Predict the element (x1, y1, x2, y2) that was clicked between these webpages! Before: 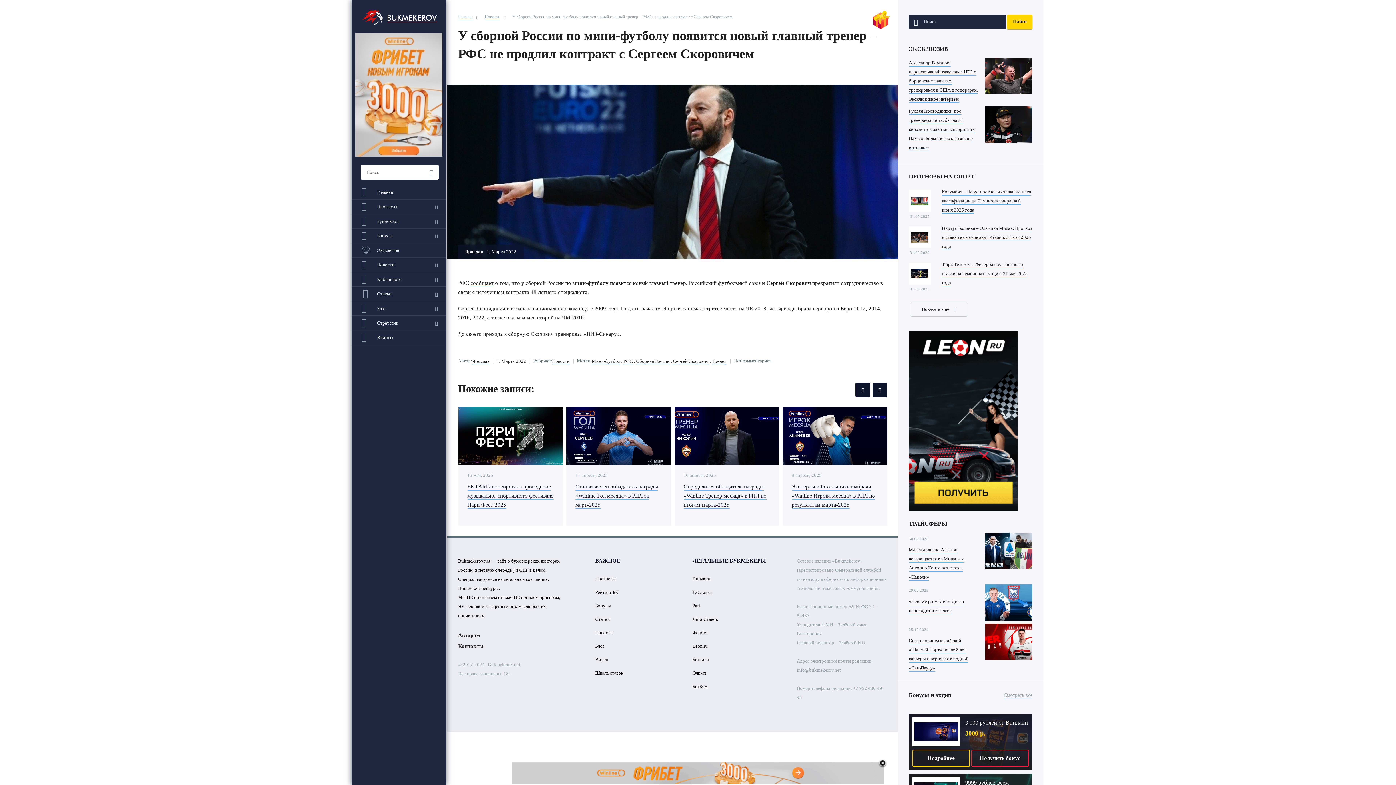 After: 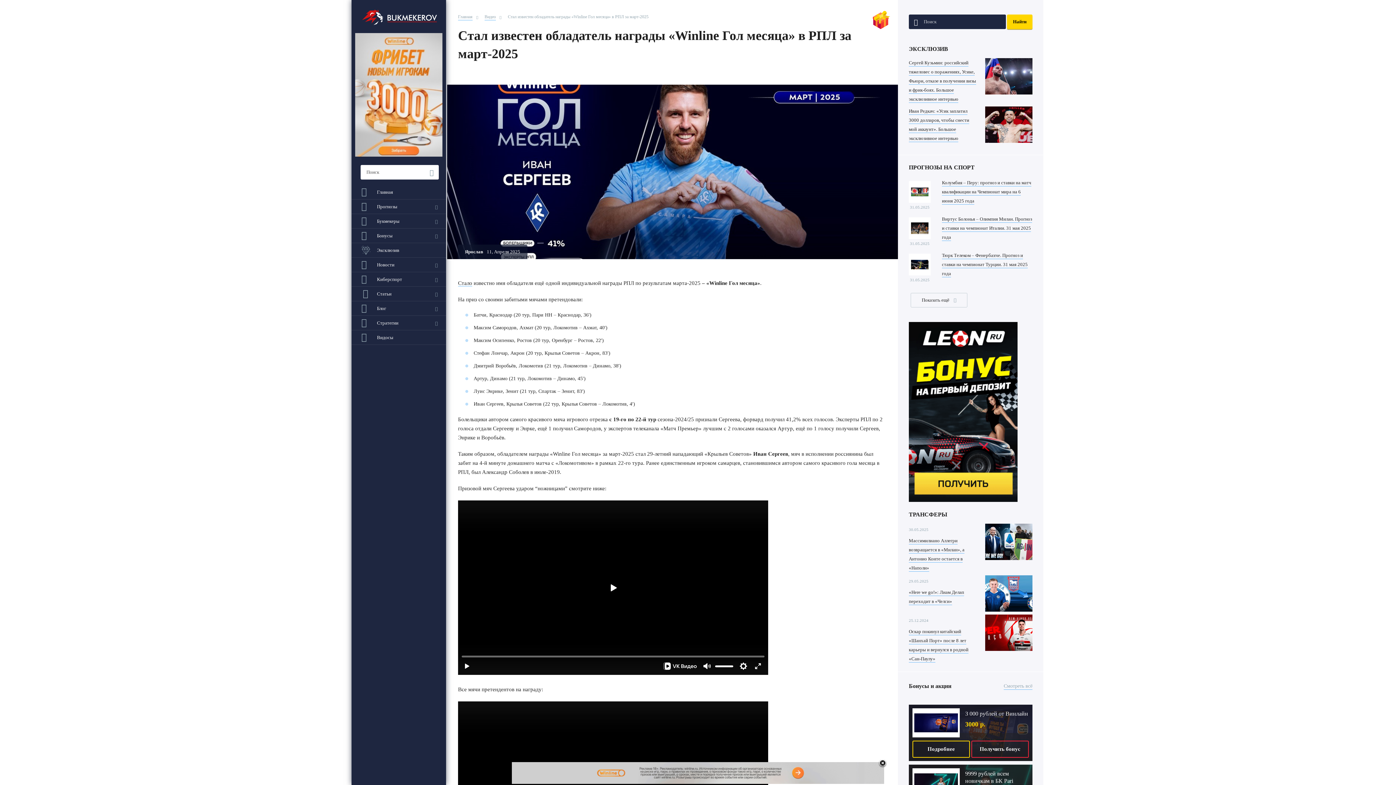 Action: bbox: (575, 484, 658, 509) label: Стал известен обладатель награды «Winline Гол месяца» в РПЛ за март-2025